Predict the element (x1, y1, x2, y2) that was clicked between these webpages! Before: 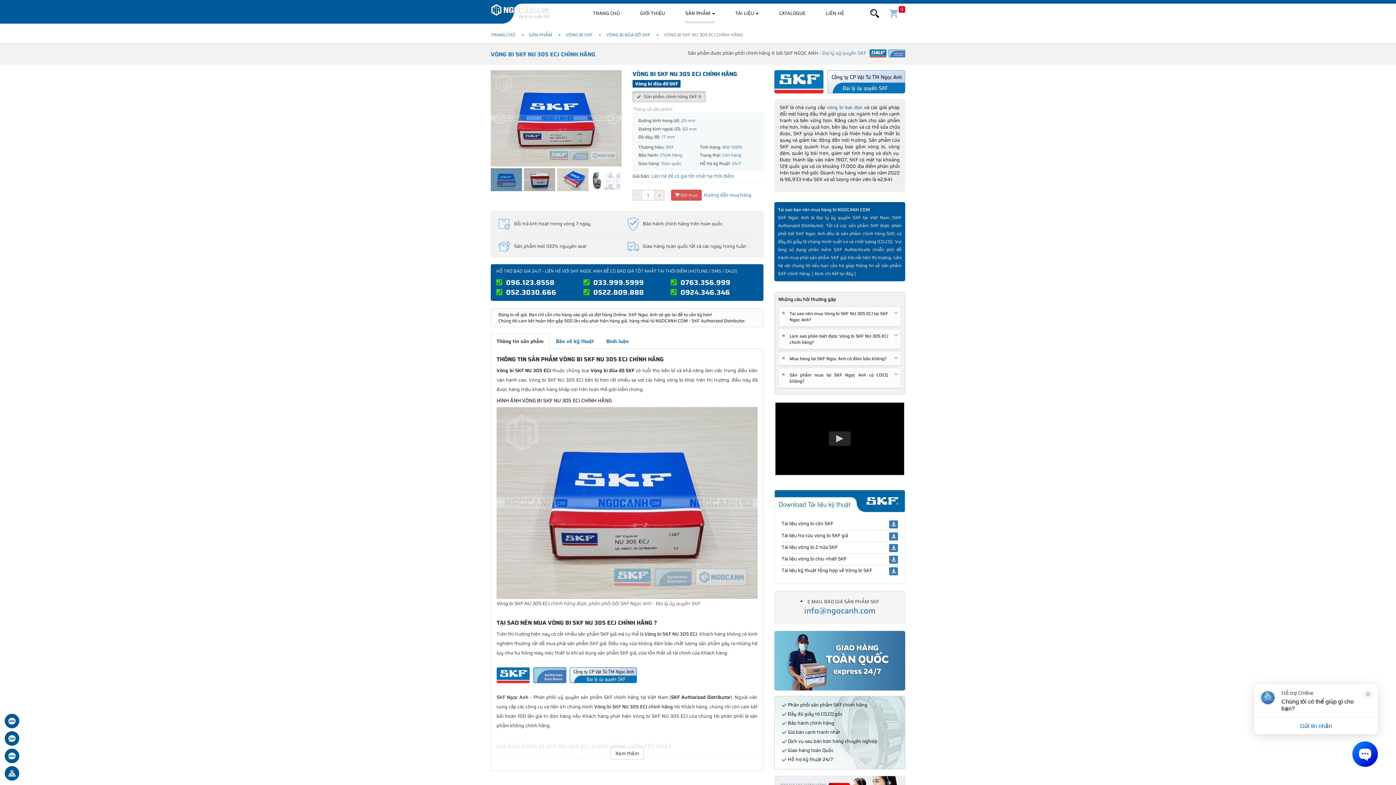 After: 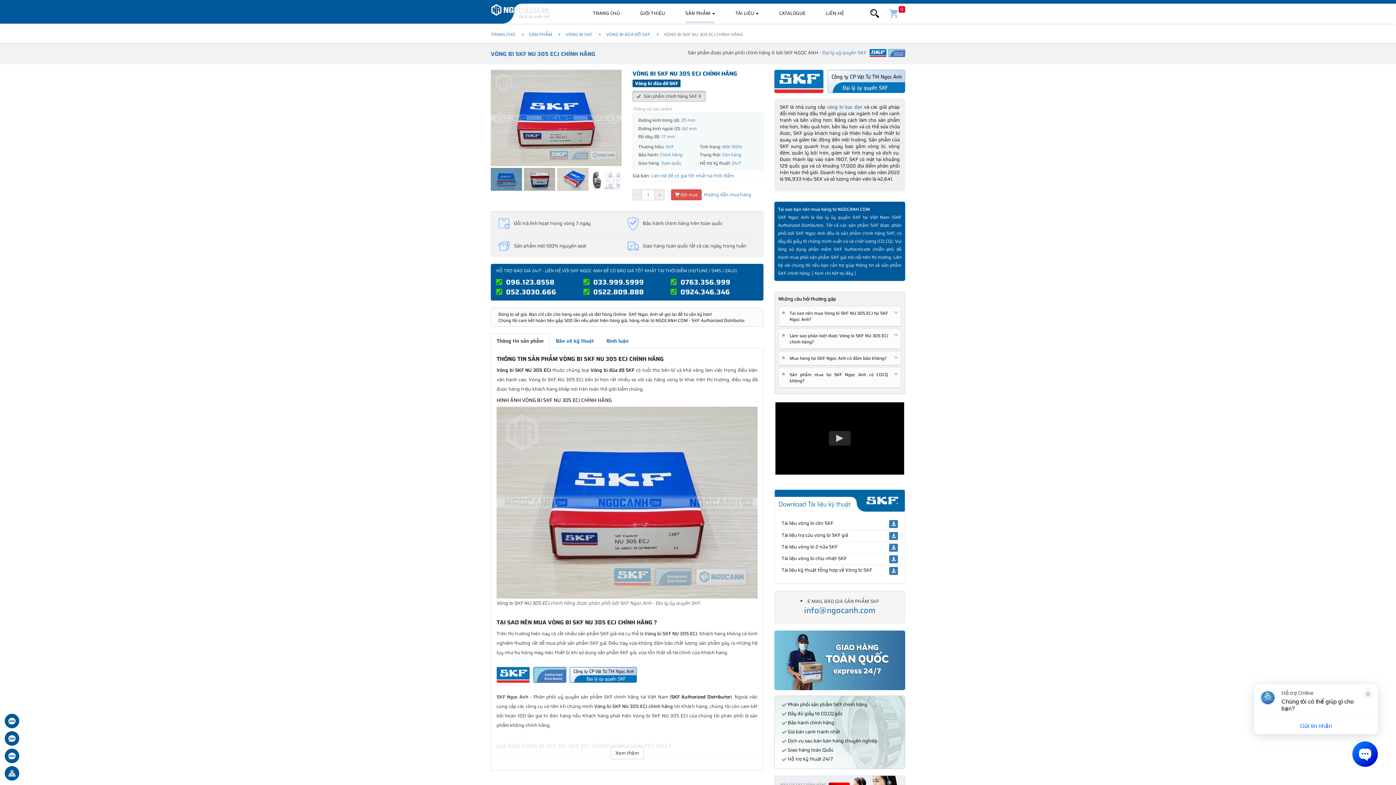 Action: bbox: (496, 671, 637, 679)